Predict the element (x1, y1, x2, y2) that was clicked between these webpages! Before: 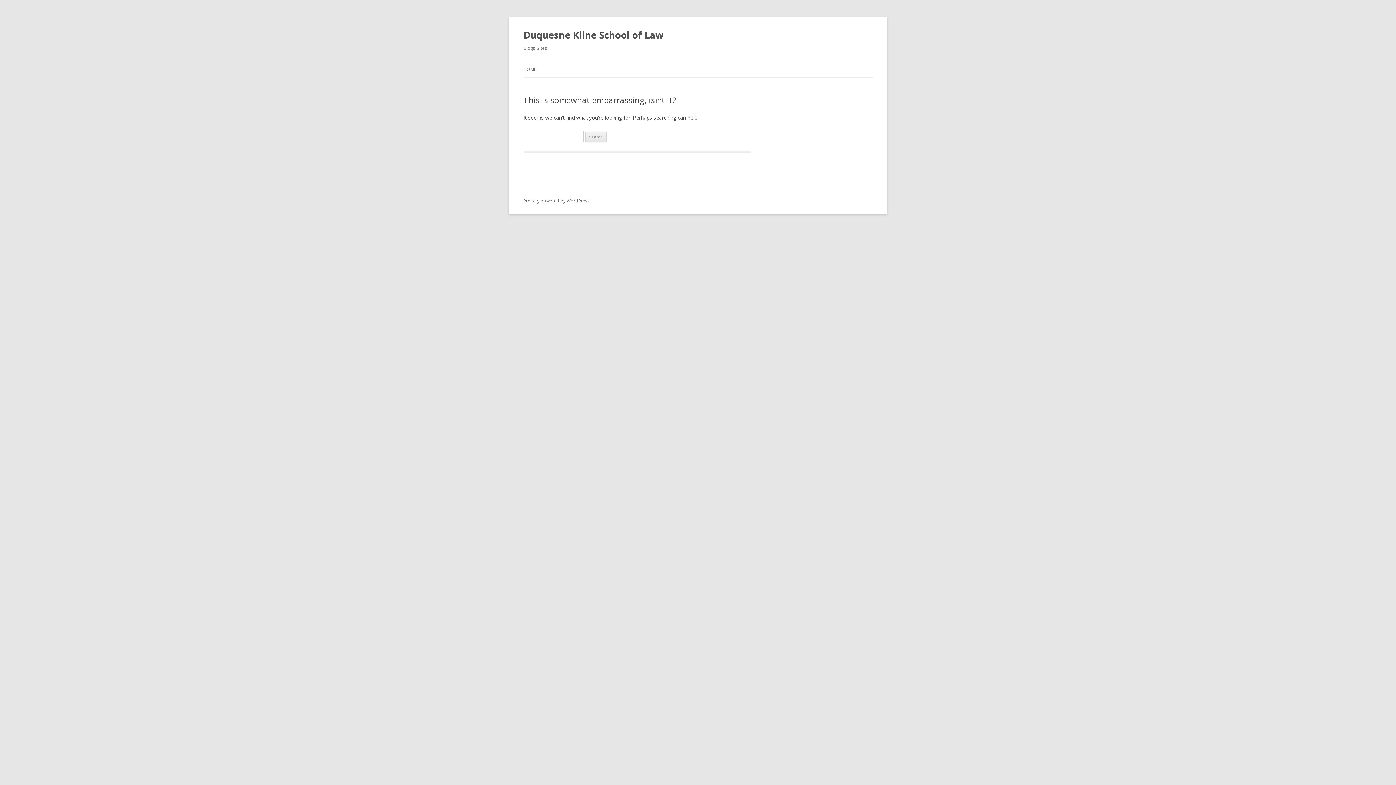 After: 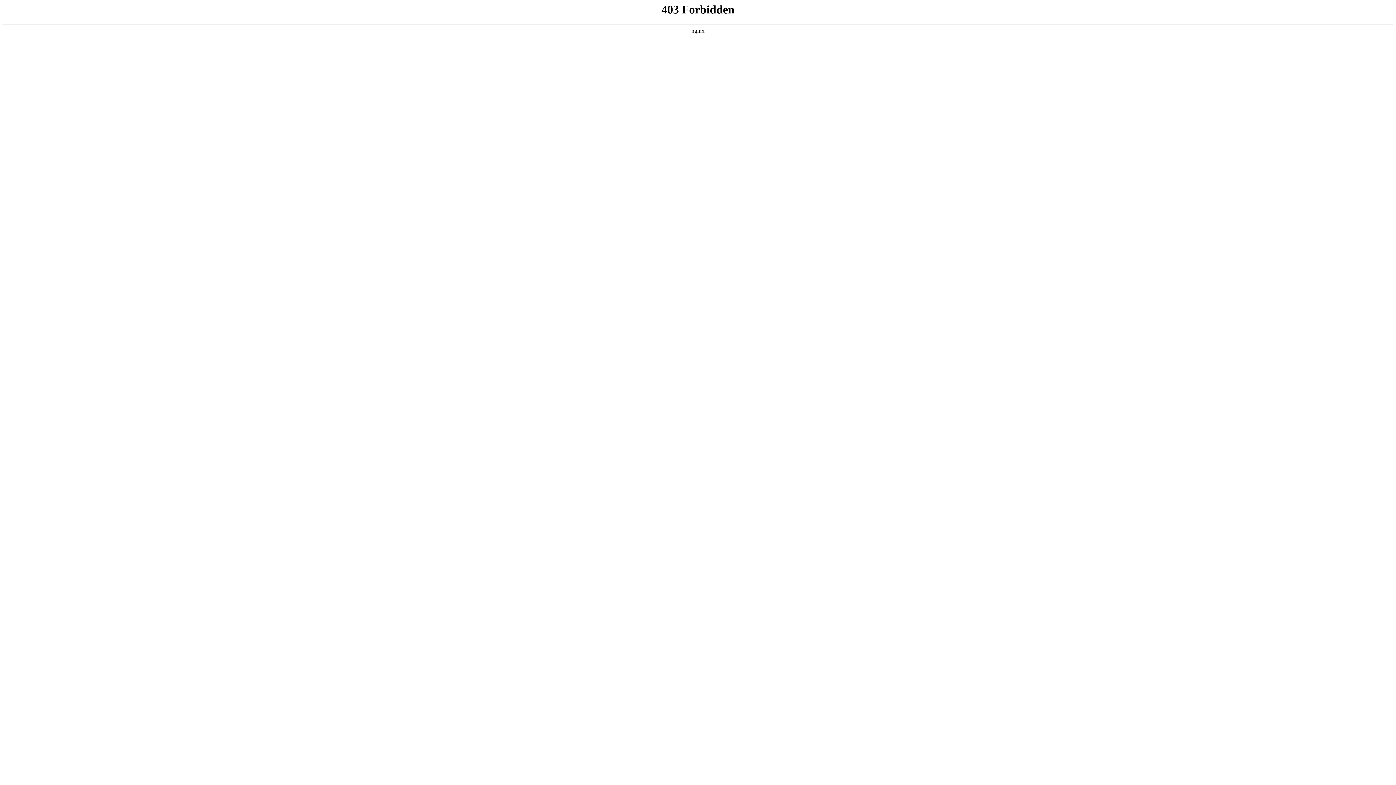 Action: label: Proudly powered by WordPress bbox: (523, 197, 589, 204)